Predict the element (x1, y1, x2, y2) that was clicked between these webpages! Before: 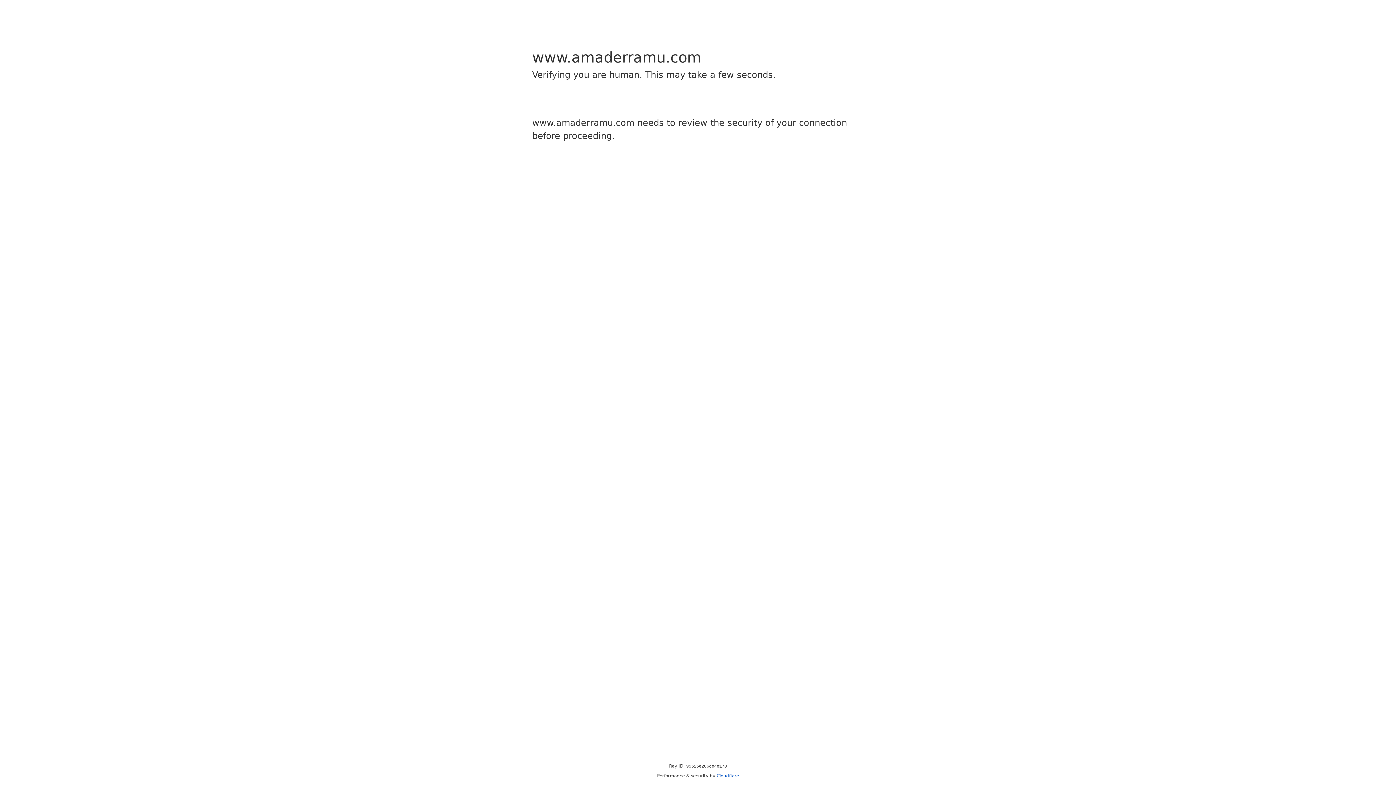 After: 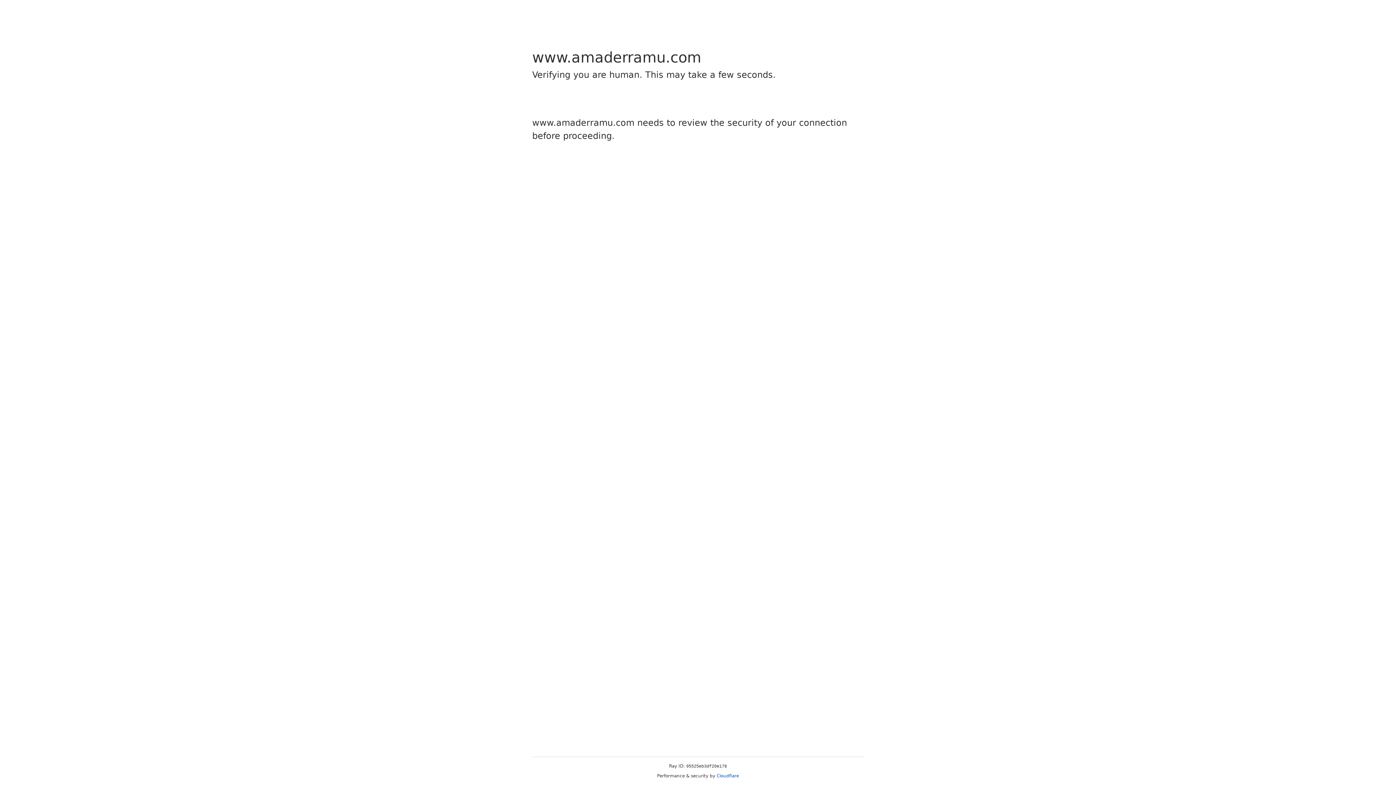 Action: label: Cloudflare bbox: (716, 773, 739, 778)